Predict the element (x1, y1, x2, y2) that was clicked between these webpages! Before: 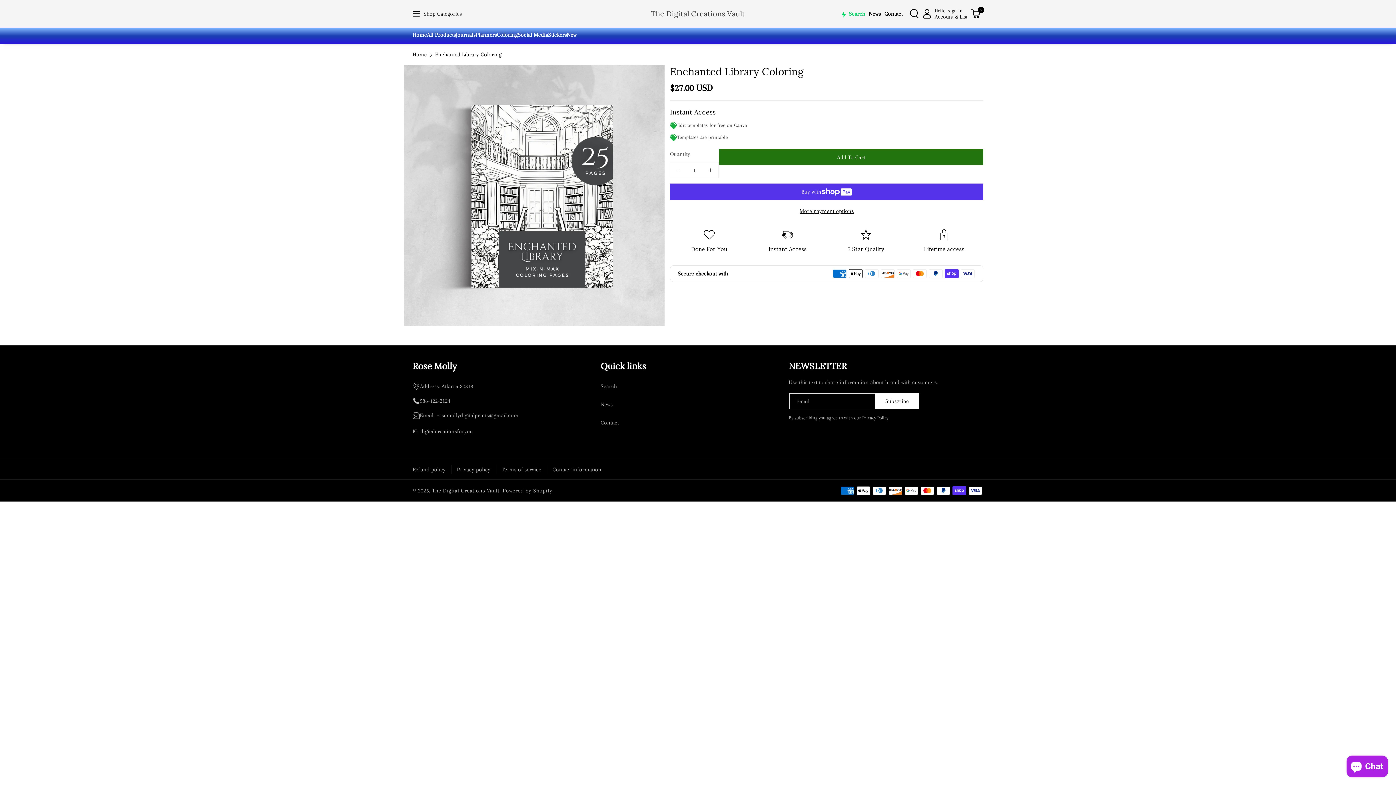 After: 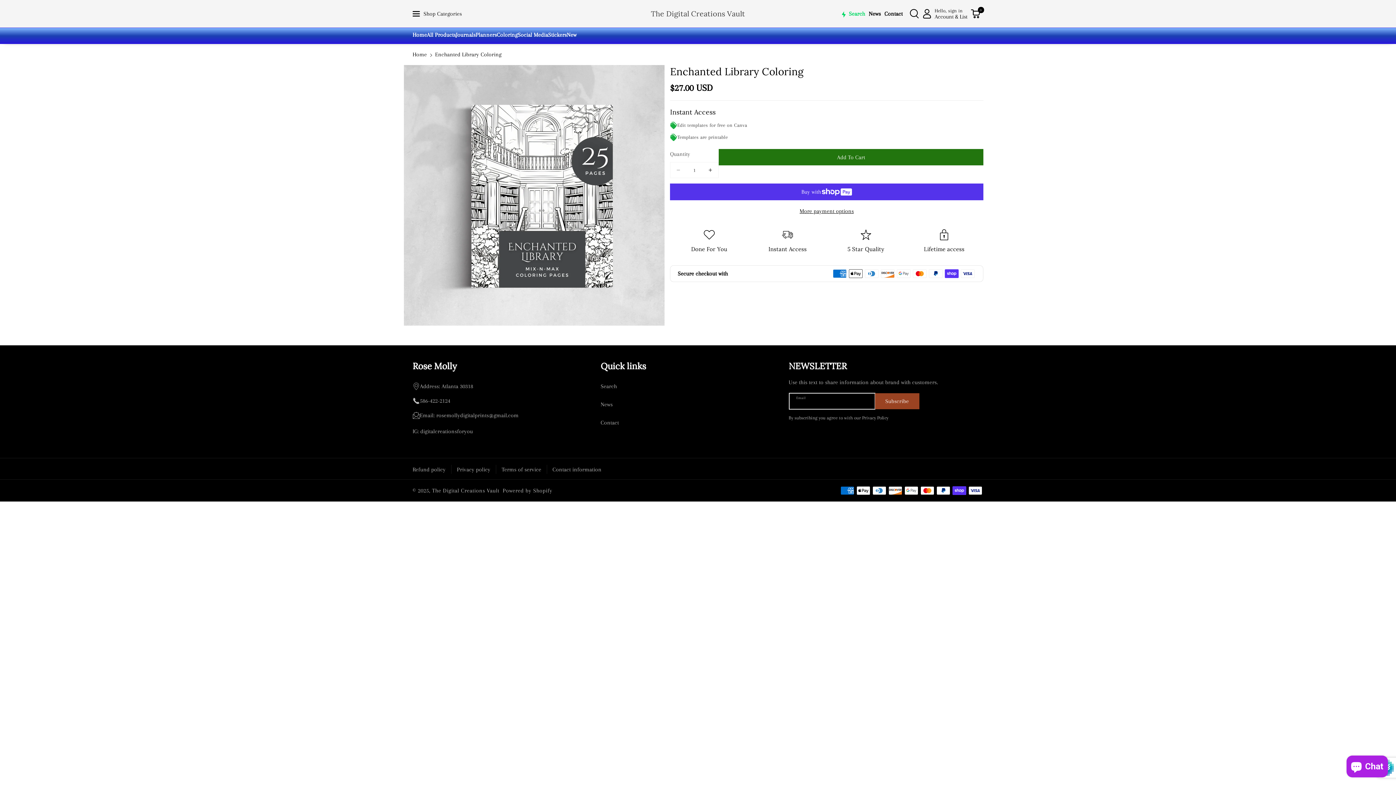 Action: label: Subscribe bbox: (875, 393, 919, 409)